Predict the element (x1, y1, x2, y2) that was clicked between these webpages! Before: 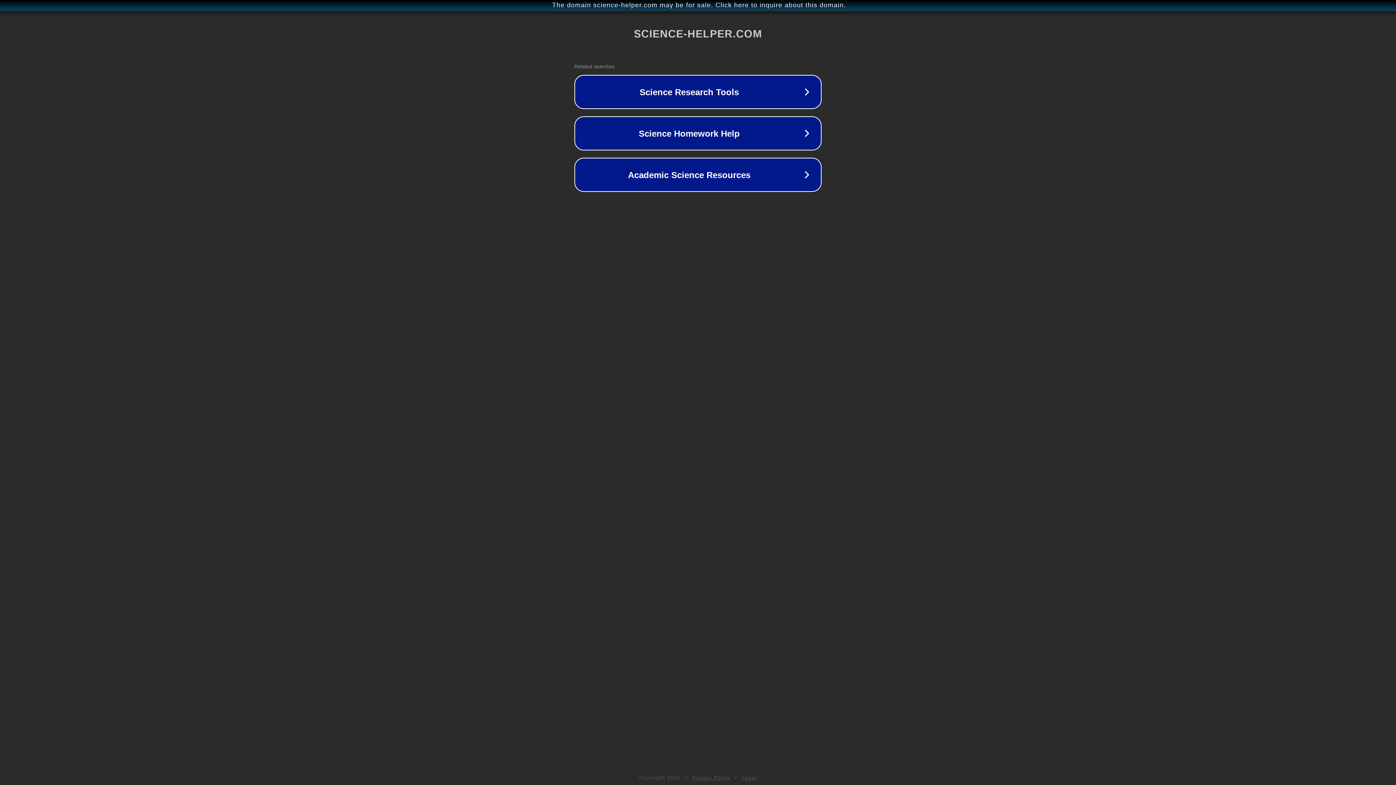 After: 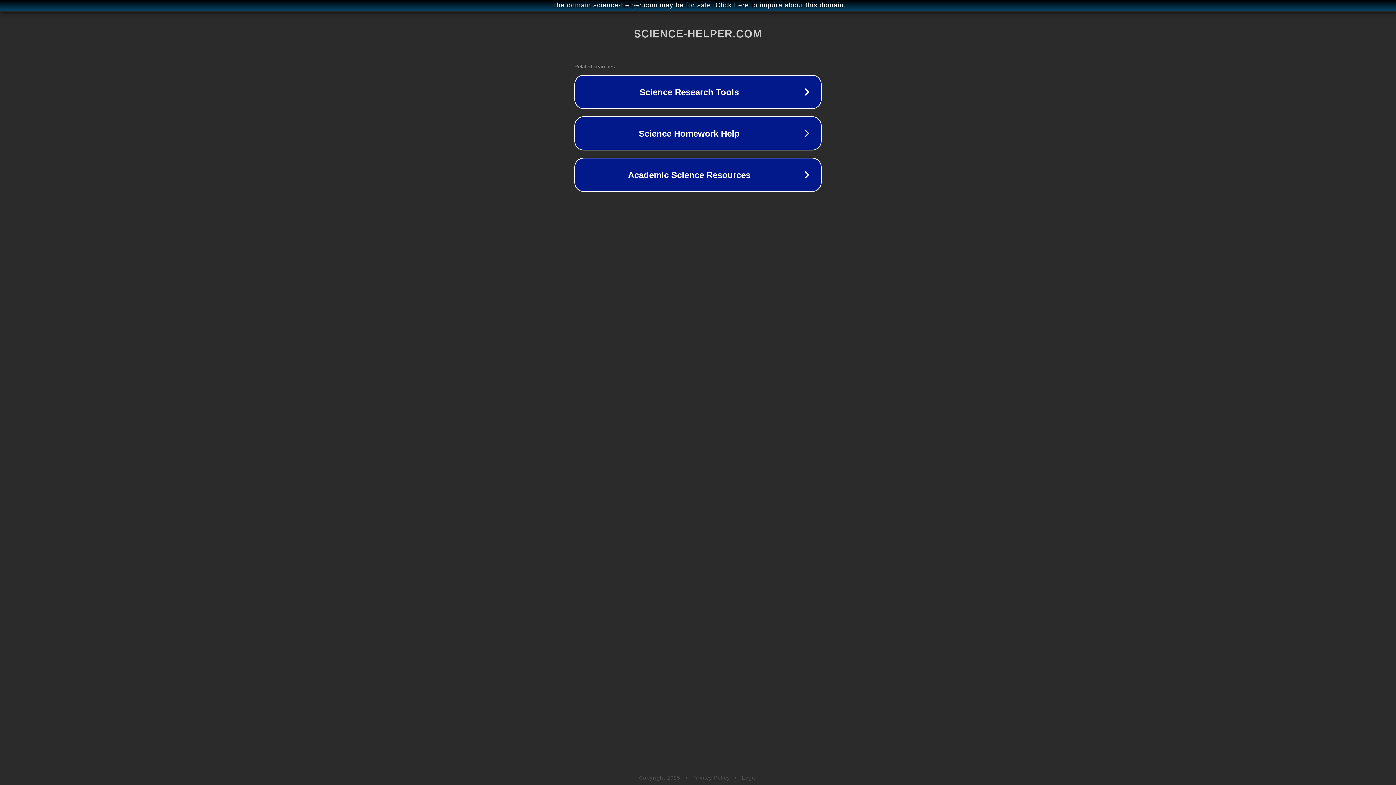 Action: label: Legal bbox: (742, 775, 757, 781)